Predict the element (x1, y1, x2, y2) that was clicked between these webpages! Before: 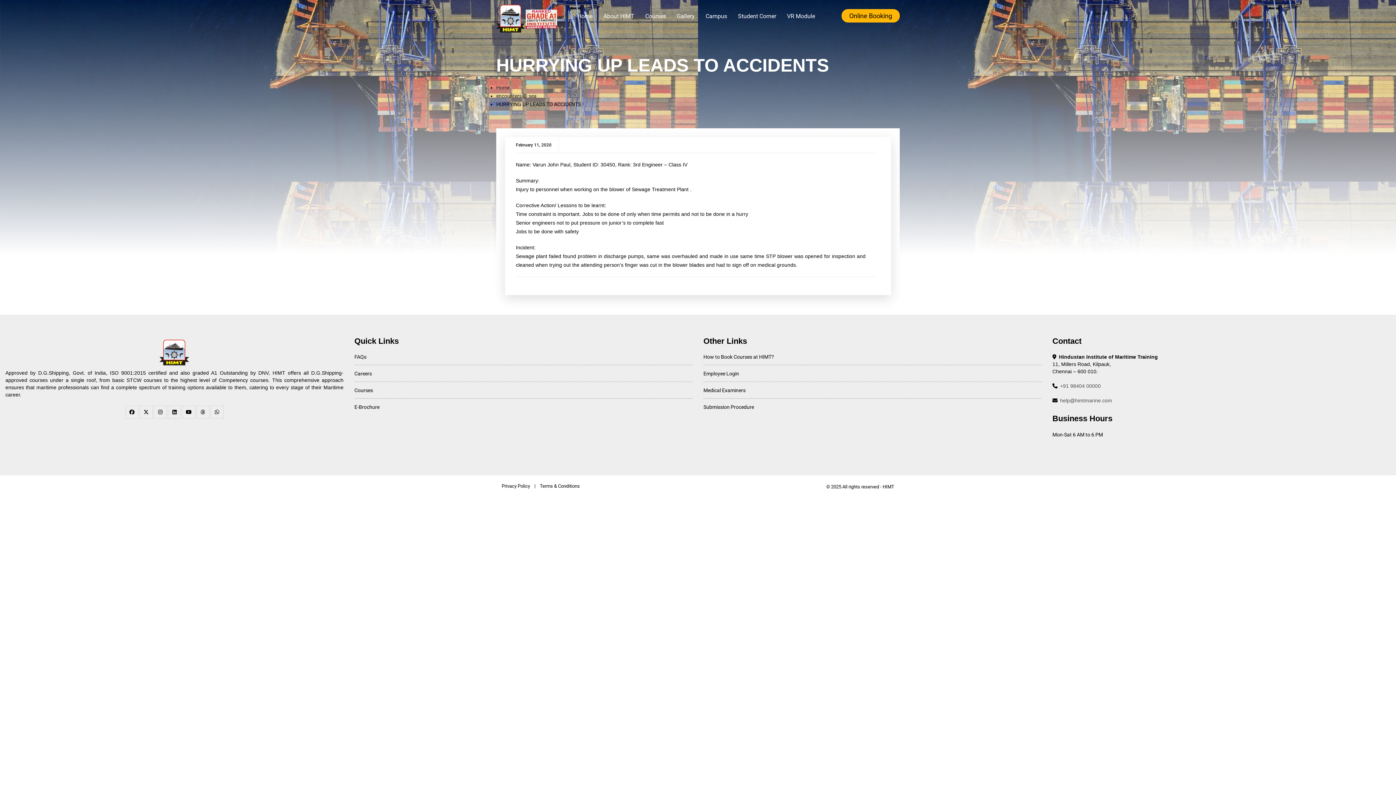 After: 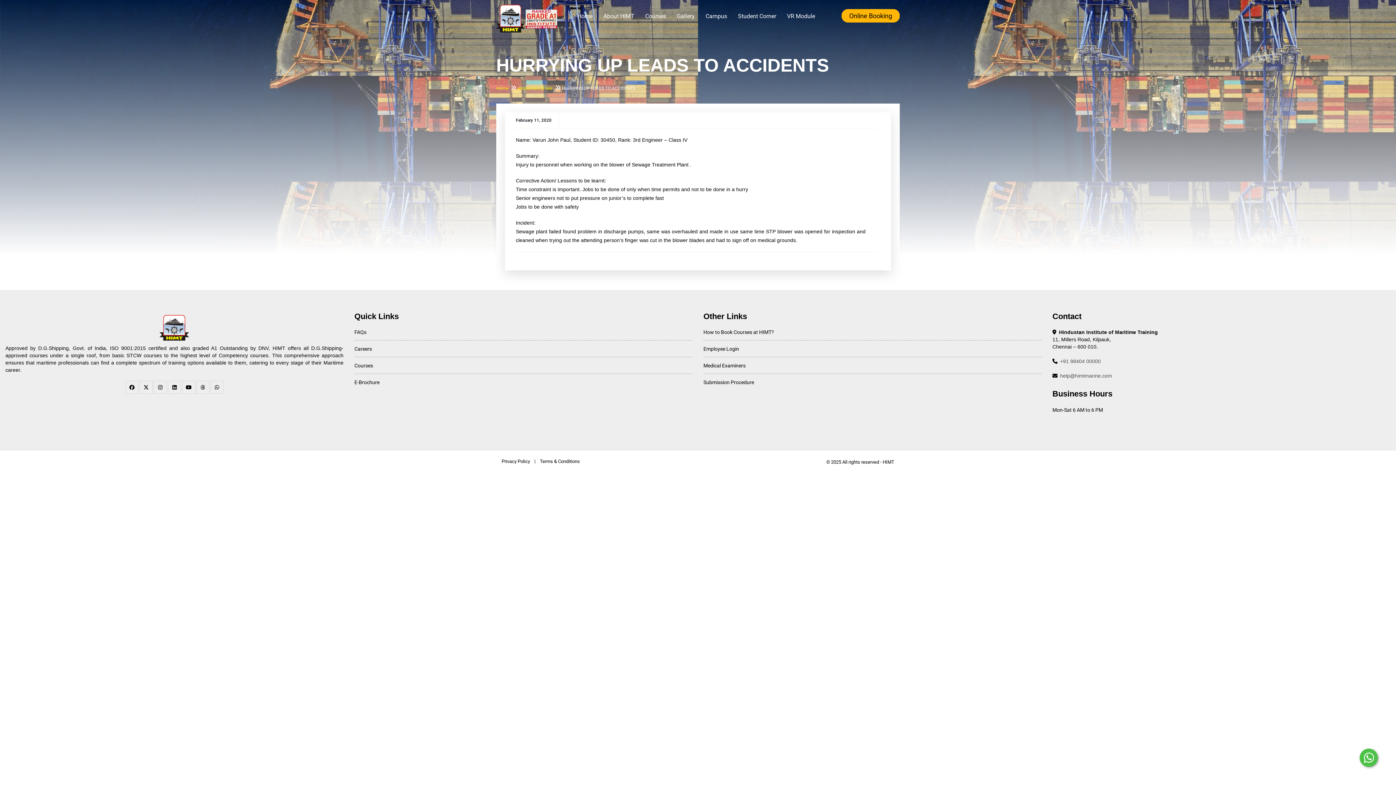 Action: label: threads bbox: (196, 405, 209, 418)